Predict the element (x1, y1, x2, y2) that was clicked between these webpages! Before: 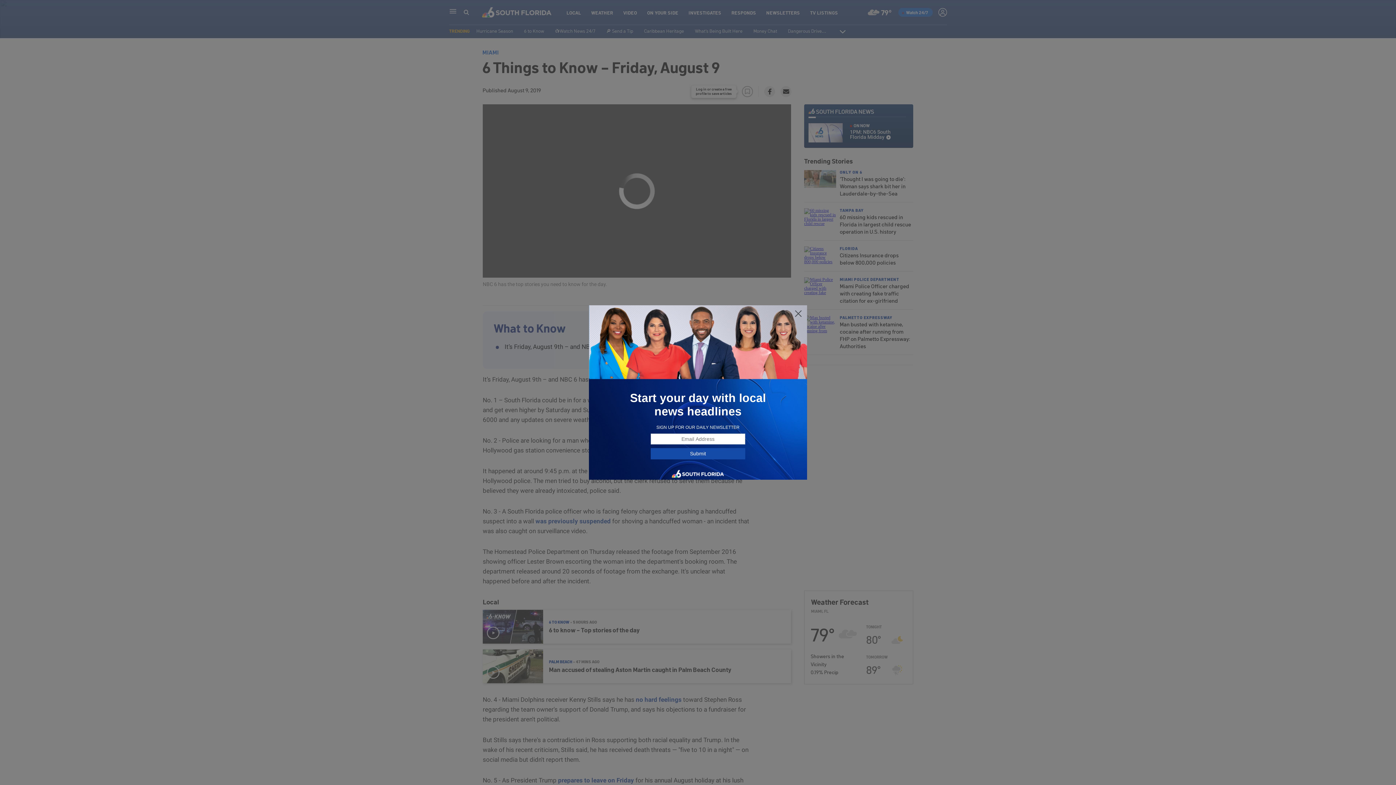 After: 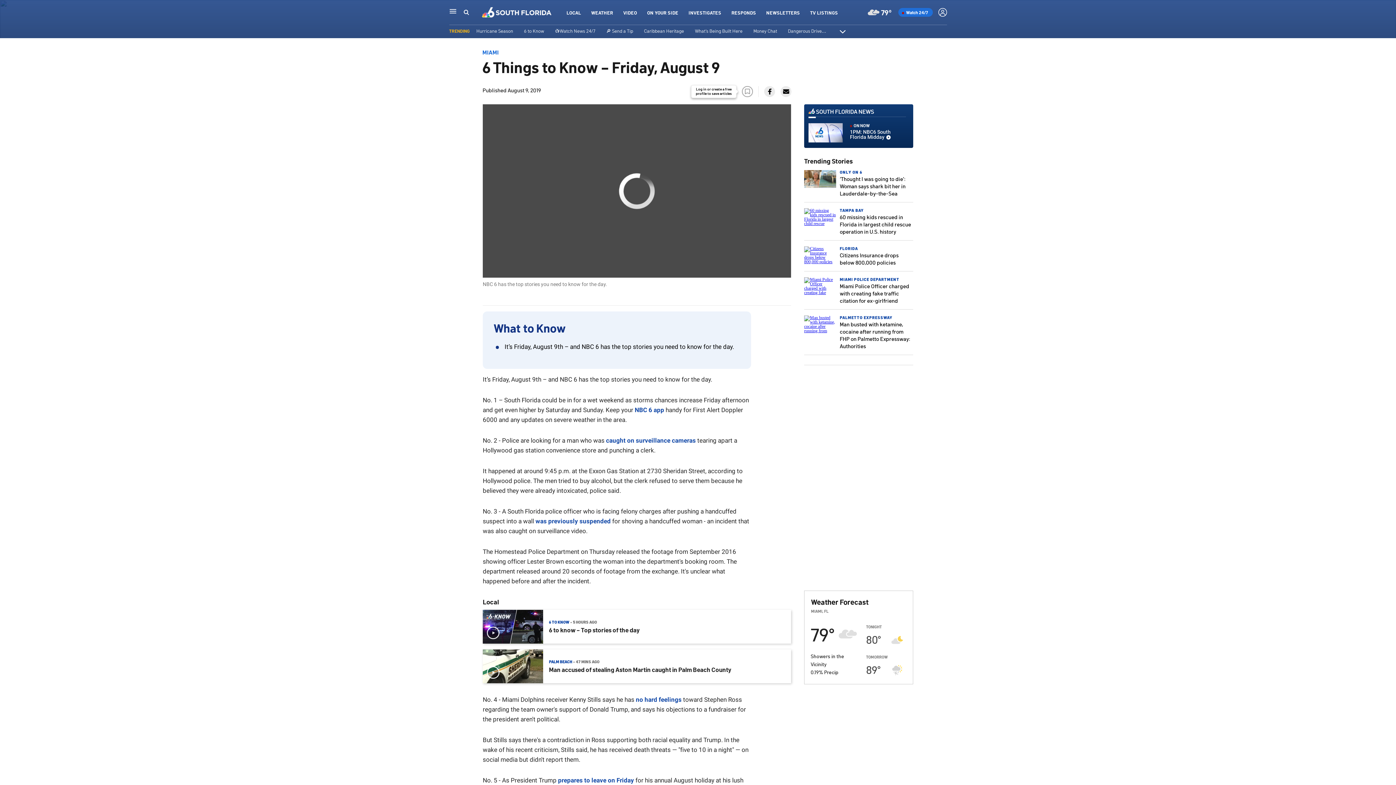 Action: bbox: (794, 309, 802, 318)